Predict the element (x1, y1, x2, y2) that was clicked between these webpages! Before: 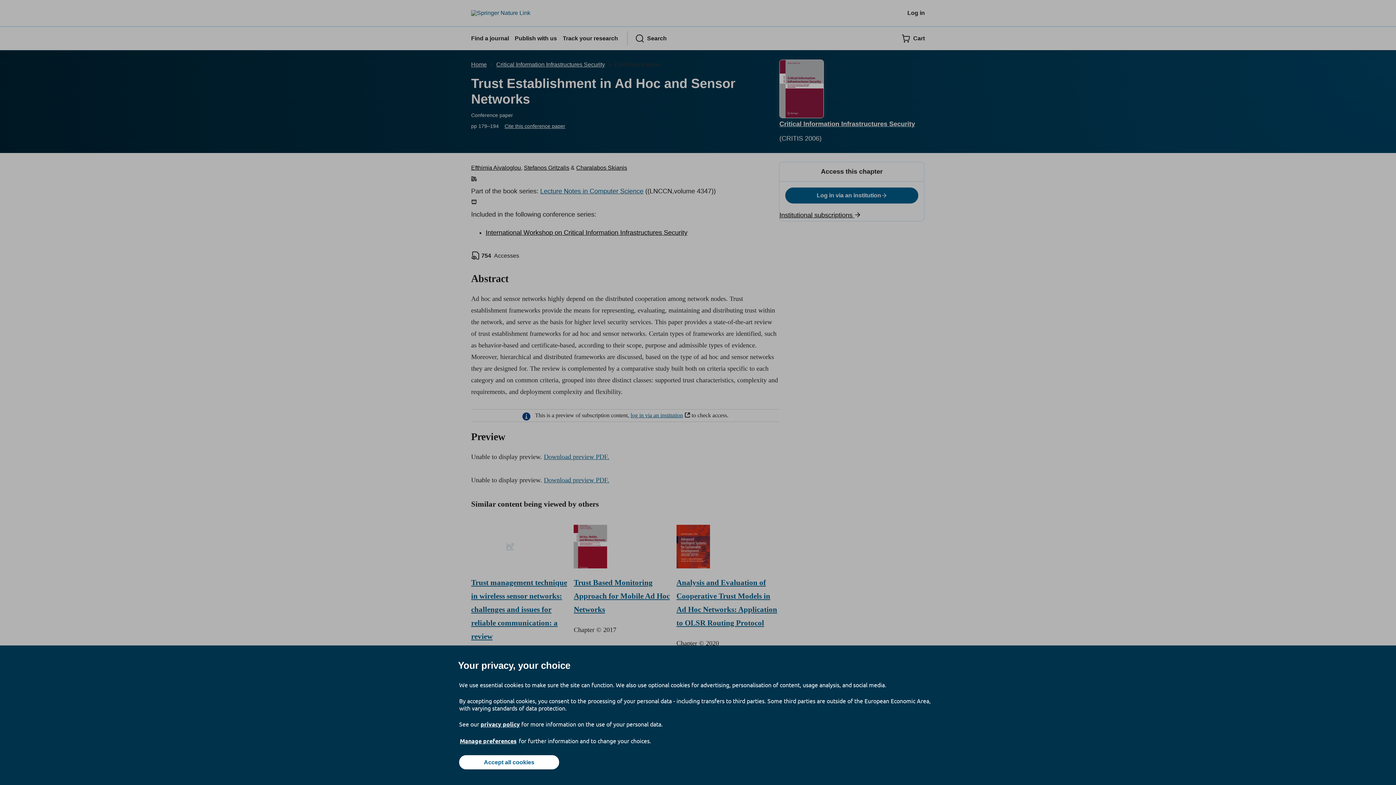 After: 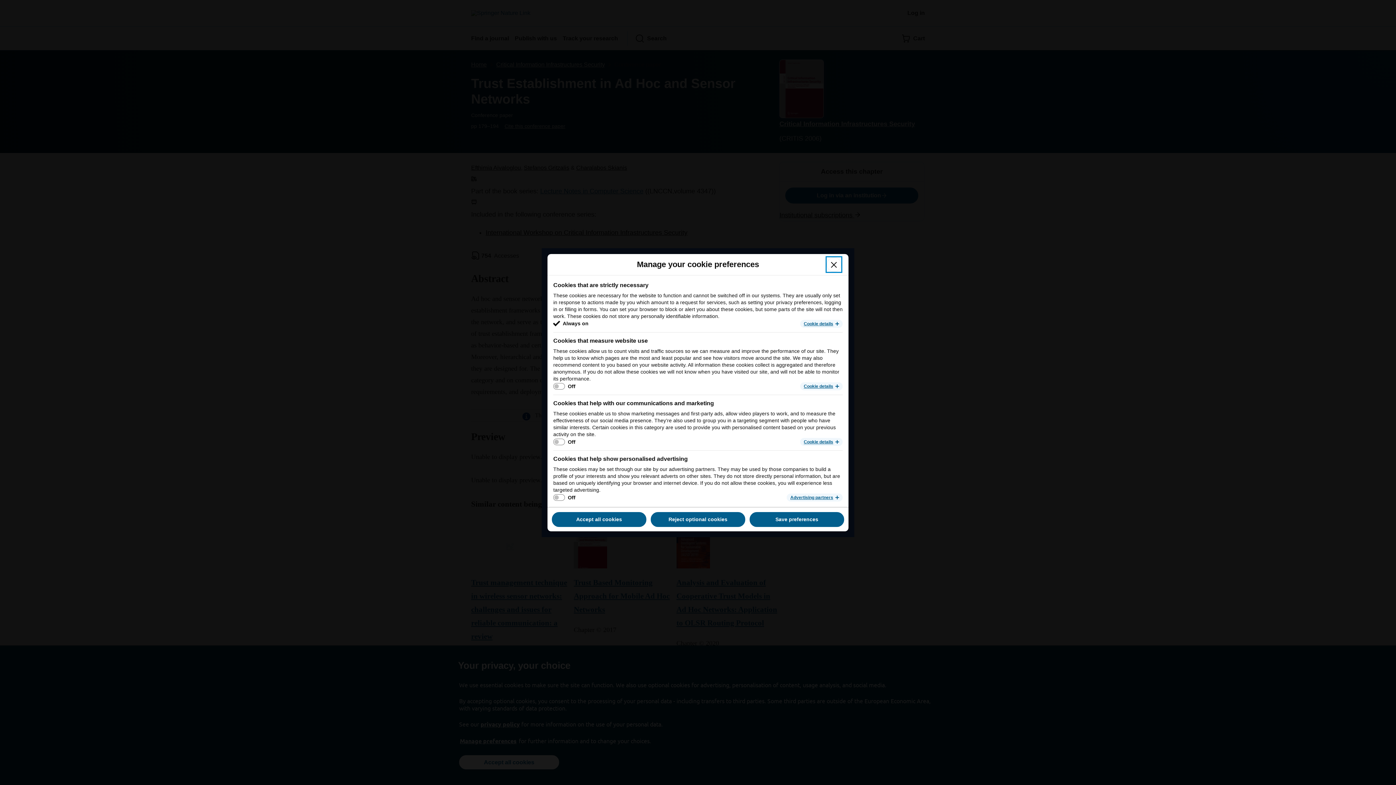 Action: bbox: (459, 737, 517, 745) label: Manage preferences